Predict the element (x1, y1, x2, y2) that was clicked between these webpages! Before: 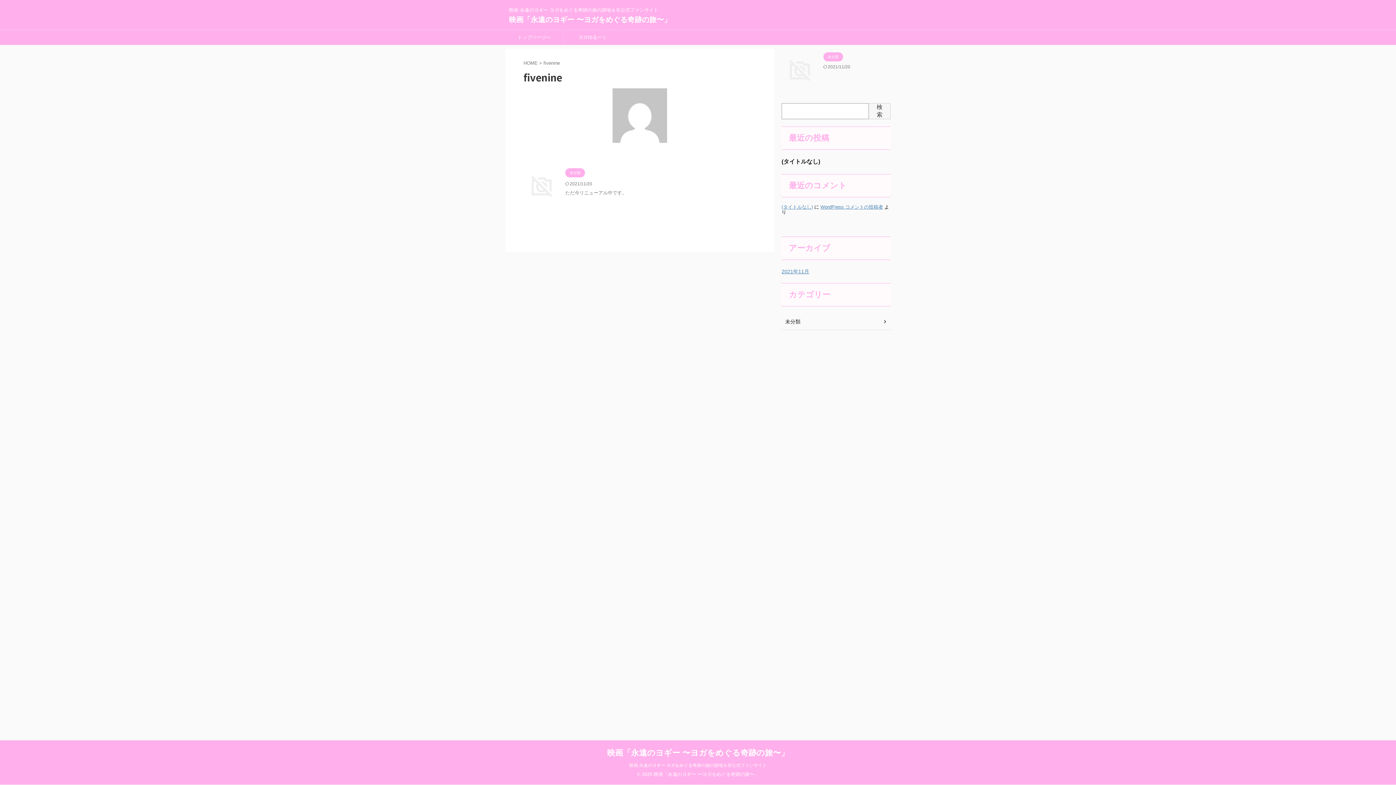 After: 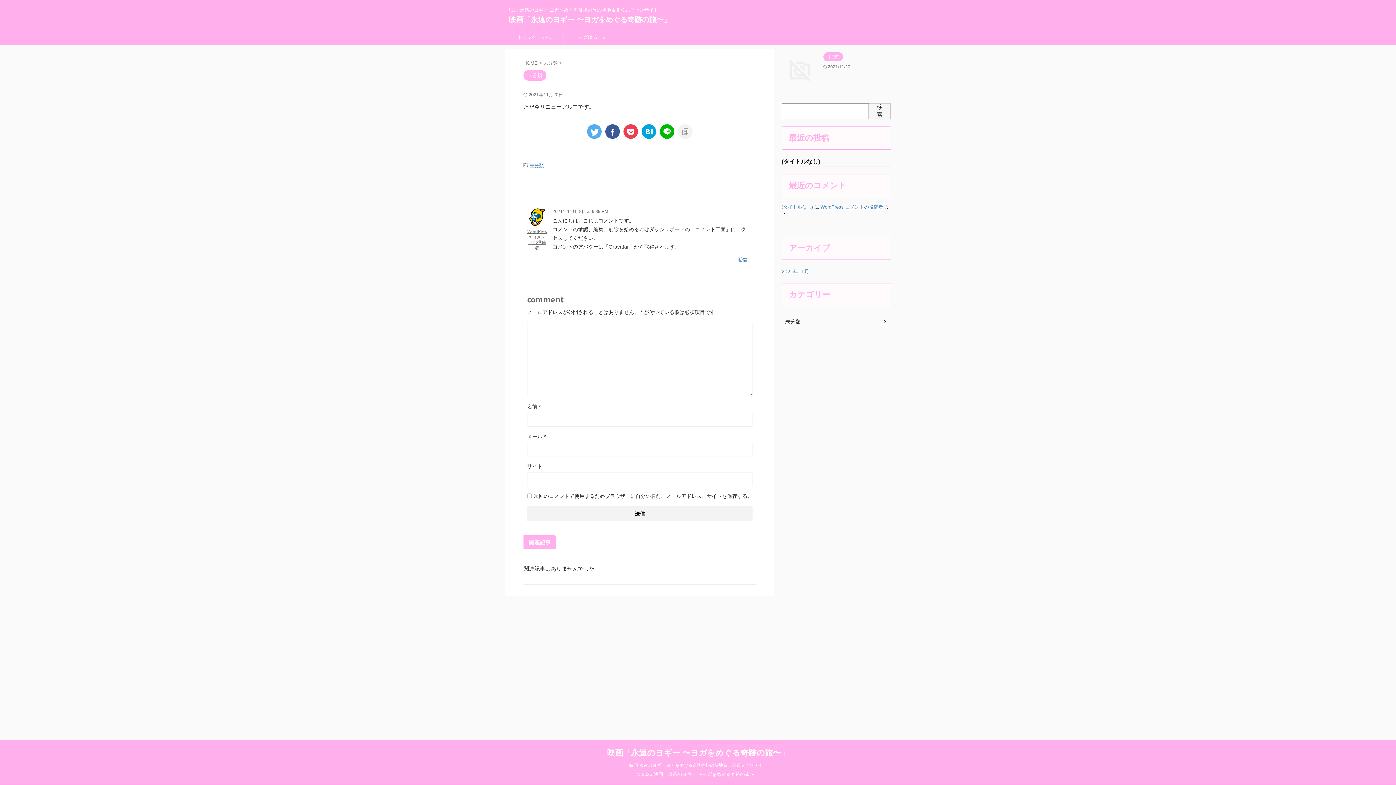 Action: bbox: (523, 198, 560, 204)